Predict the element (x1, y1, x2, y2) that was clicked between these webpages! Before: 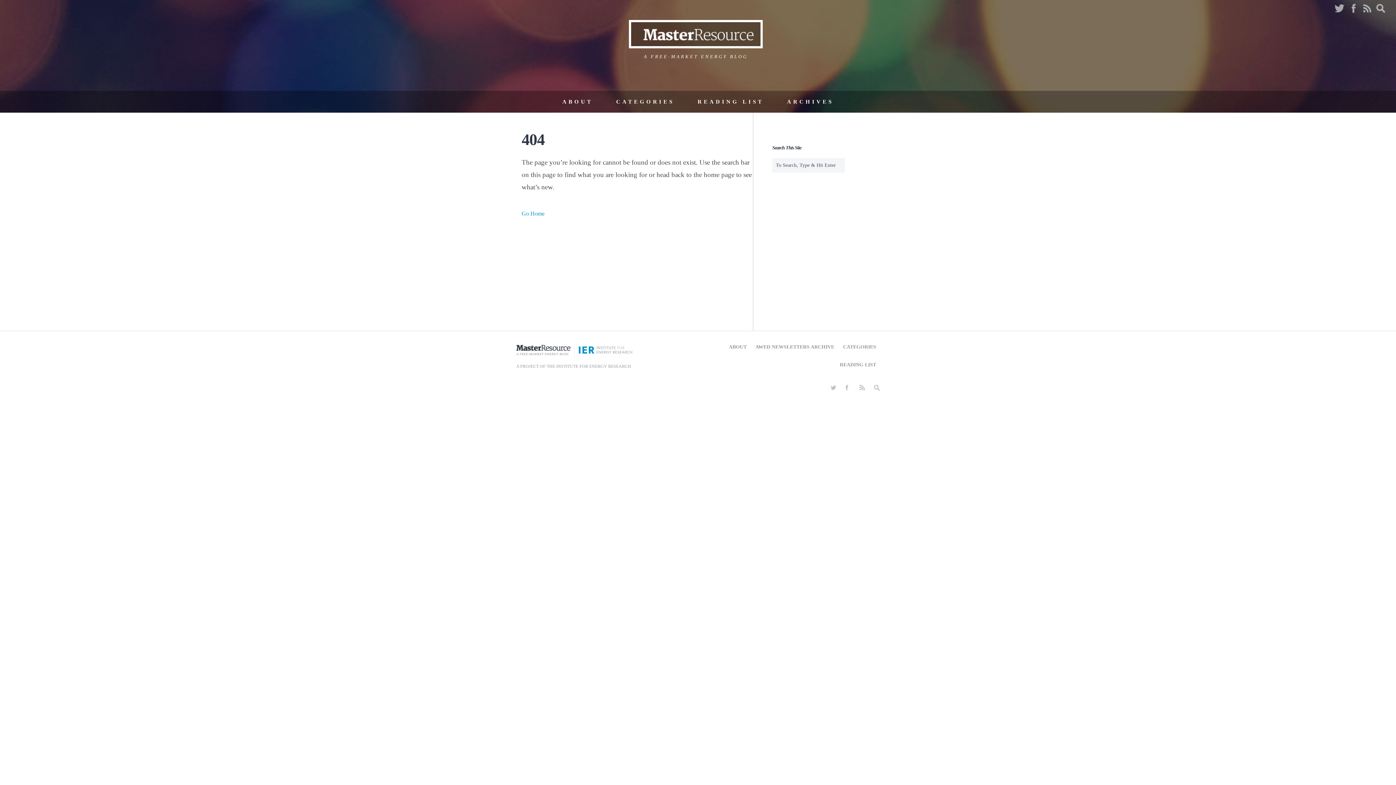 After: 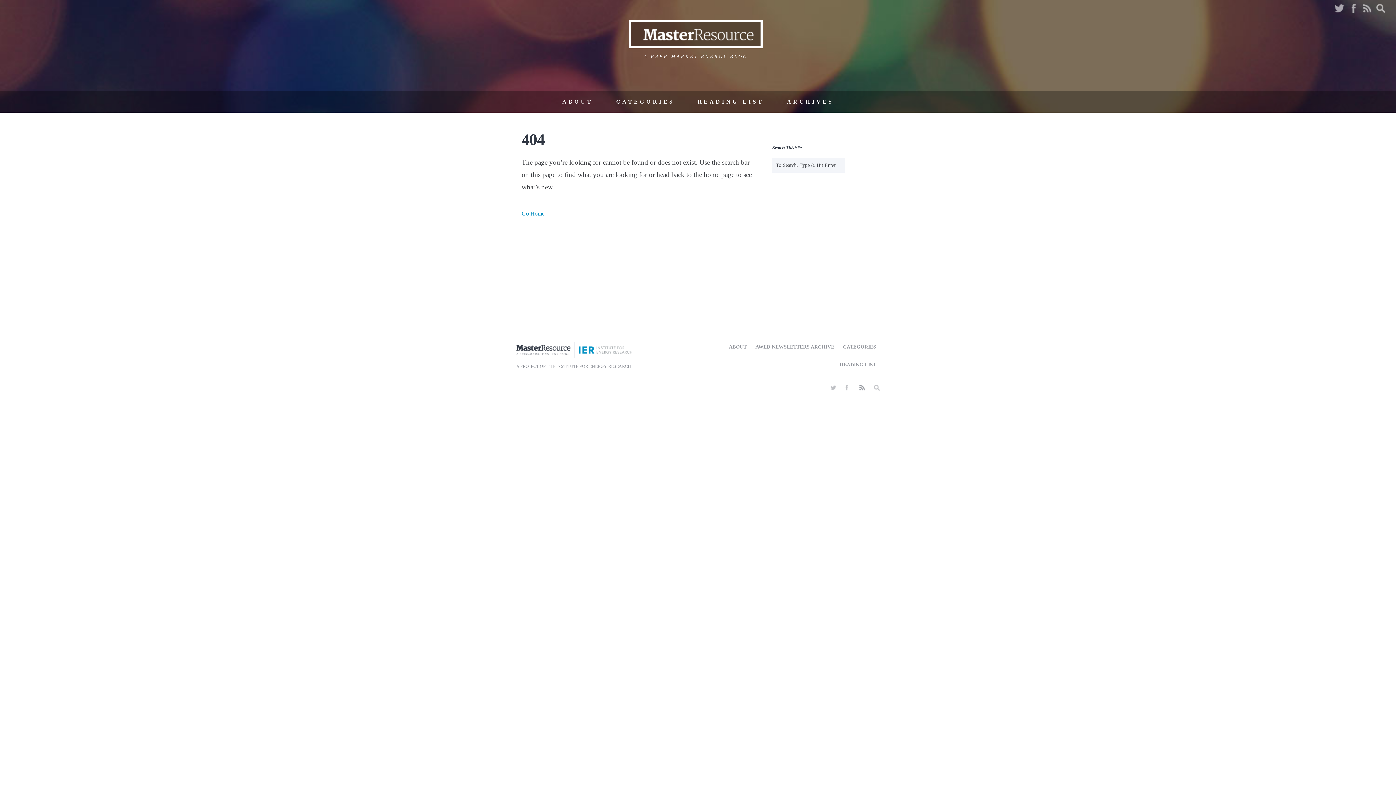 Action: bbox: (857, 385, 865, 391)